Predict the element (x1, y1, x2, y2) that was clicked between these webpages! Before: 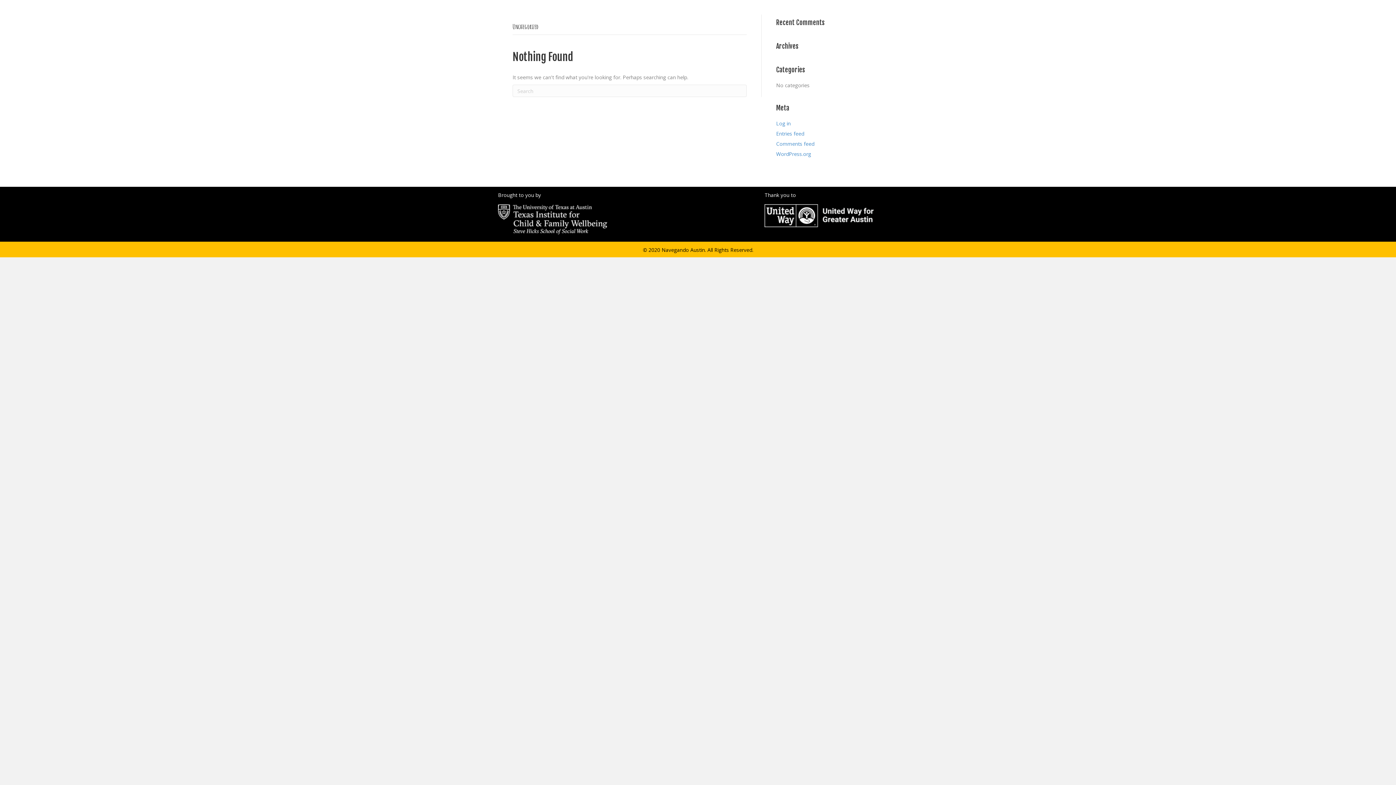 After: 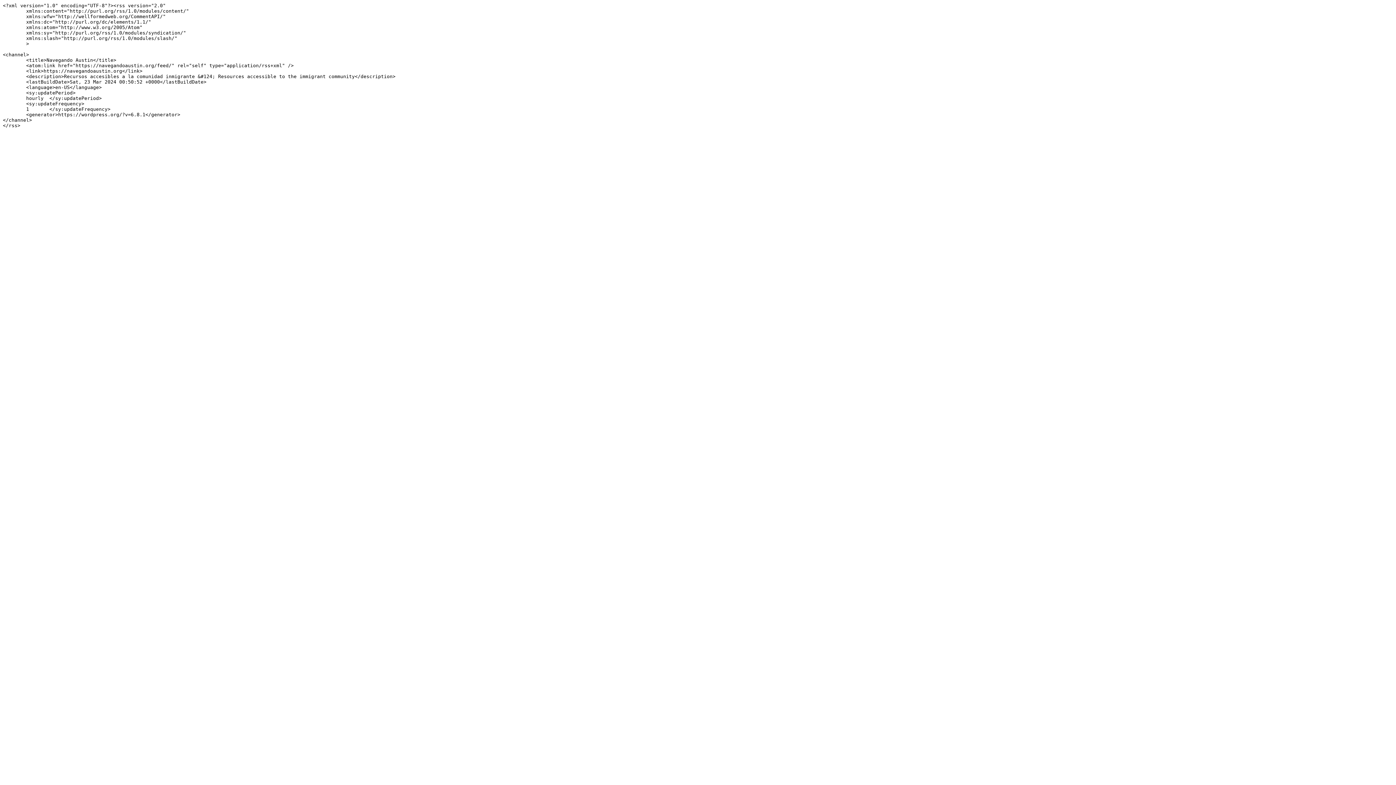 Action: bbox: (776, 130, 804, 137) label: Entries feed